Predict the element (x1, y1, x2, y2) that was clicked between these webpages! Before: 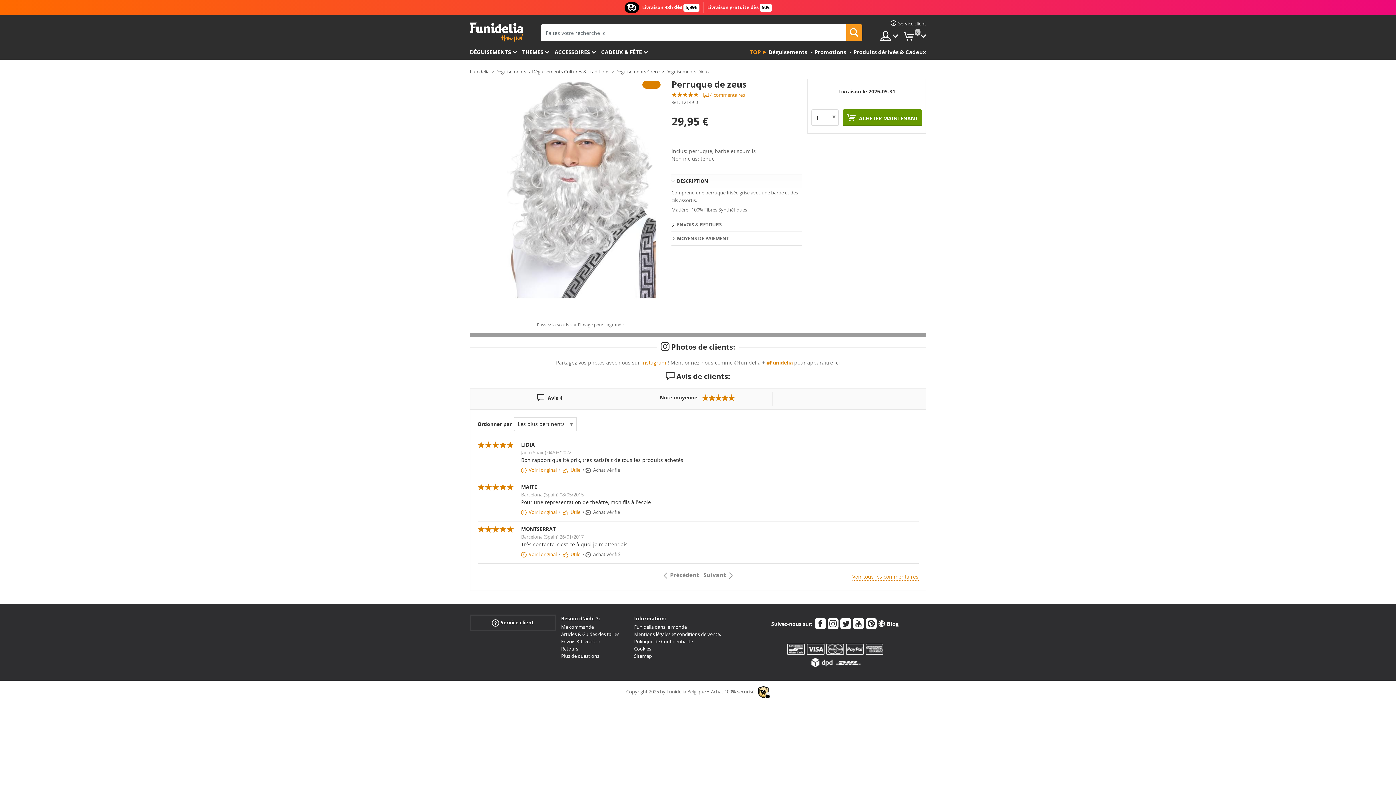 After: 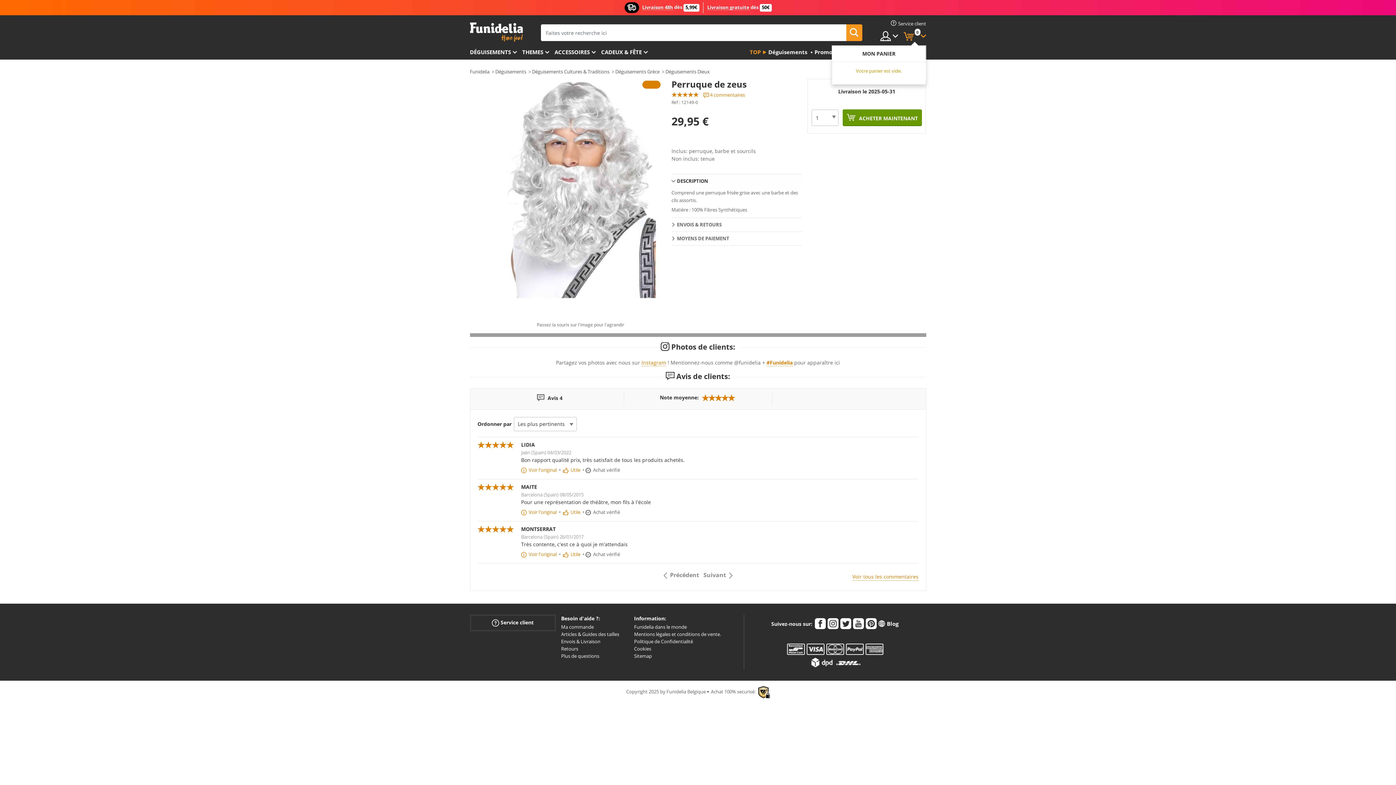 Action: bbox: (903, 30, 926, 41) label:  
0